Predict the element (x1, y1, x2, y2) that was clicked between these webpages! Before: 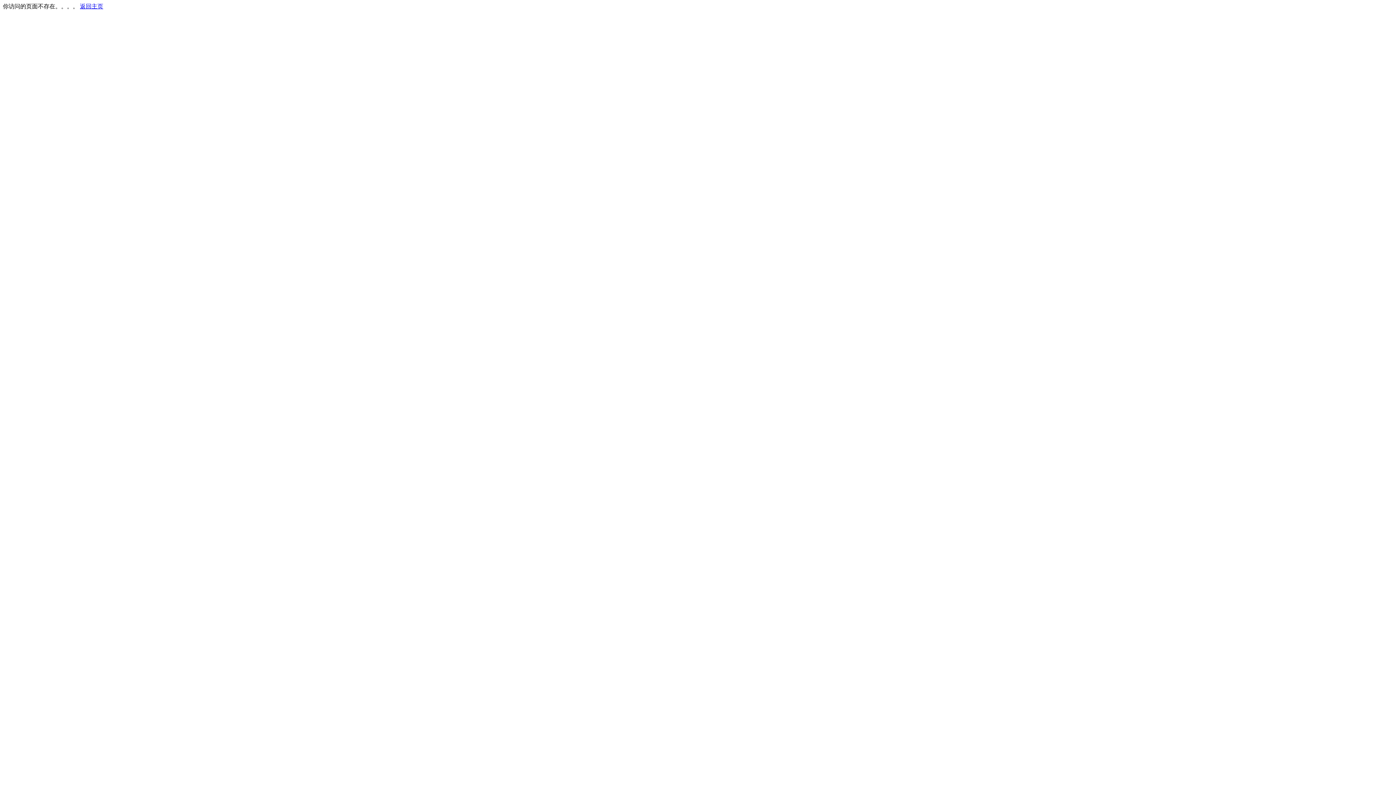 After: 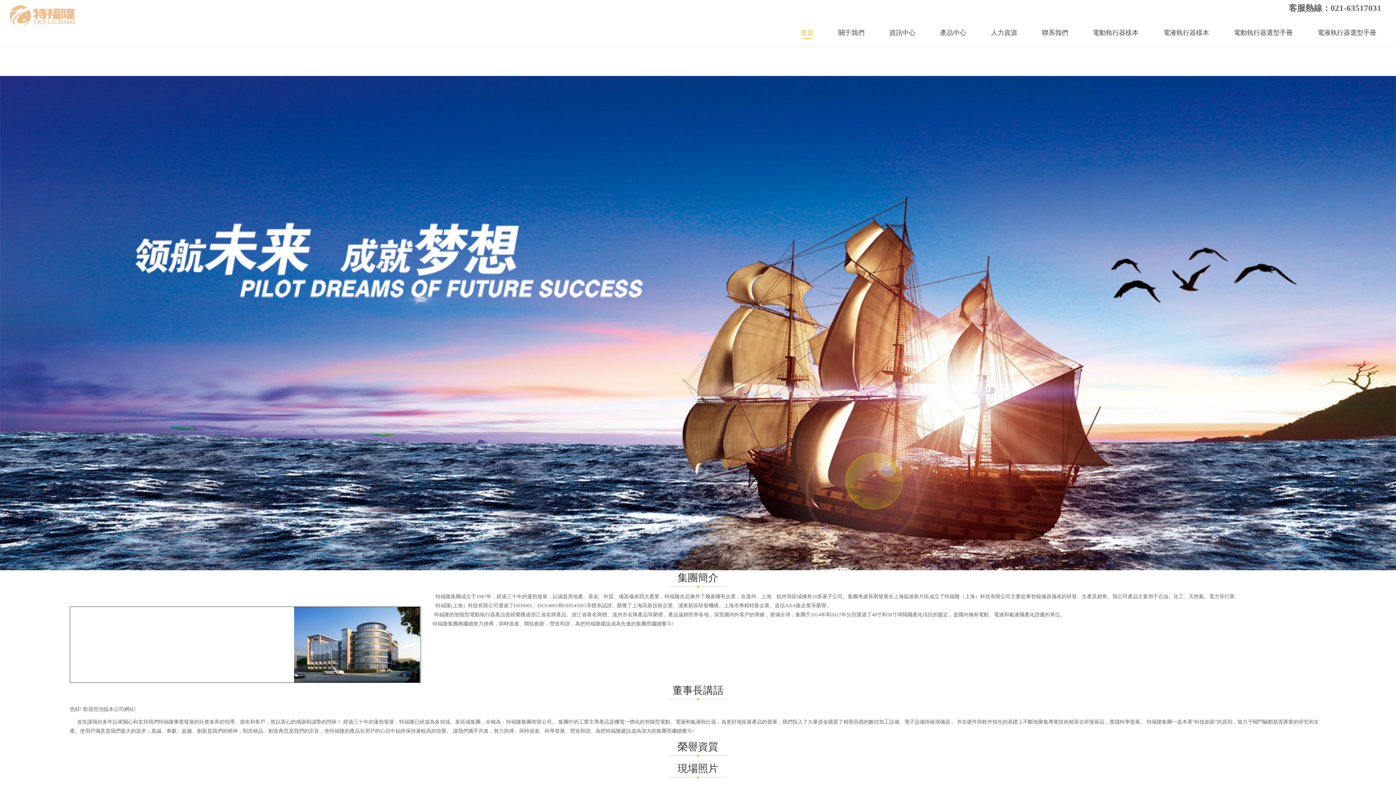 Action: bbox: (80, 3, 103, 9) label: 返回主页